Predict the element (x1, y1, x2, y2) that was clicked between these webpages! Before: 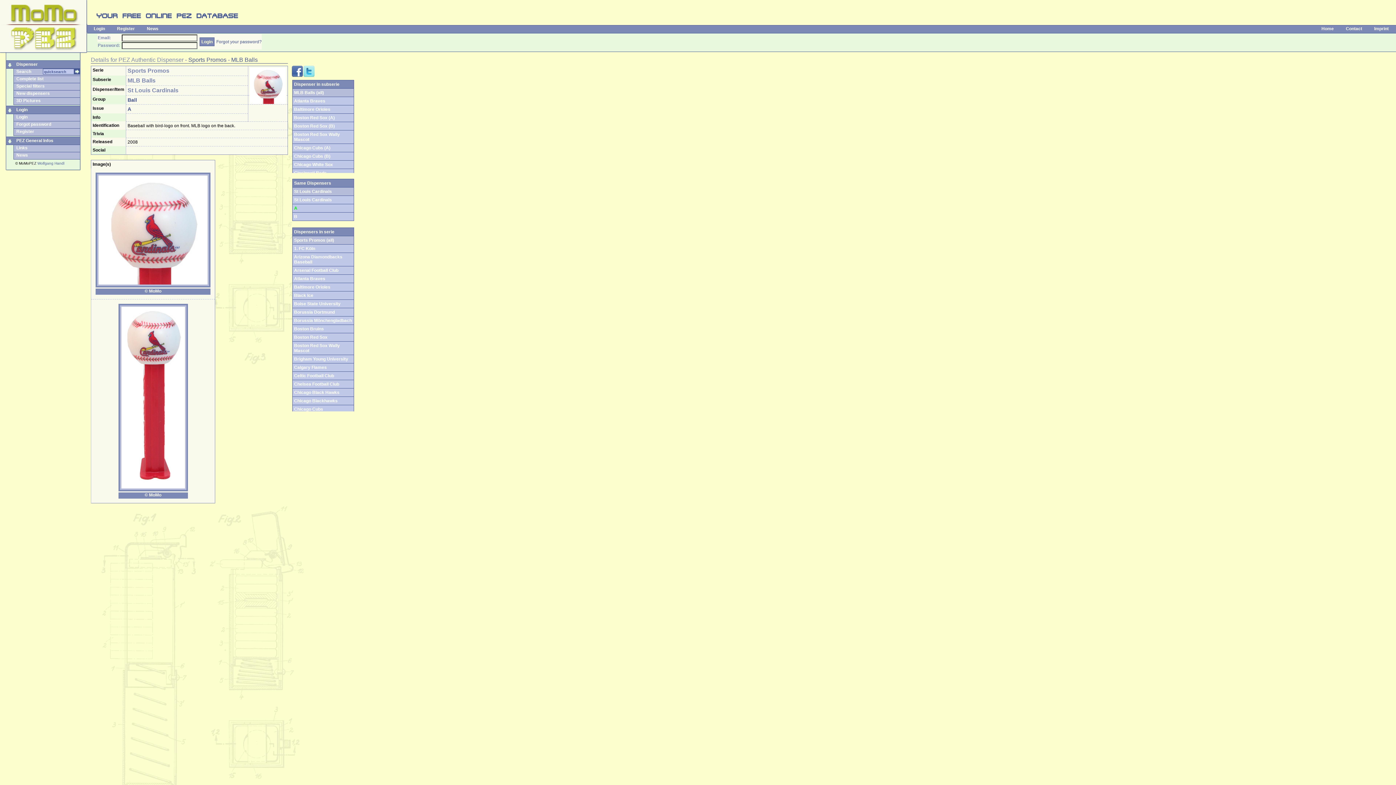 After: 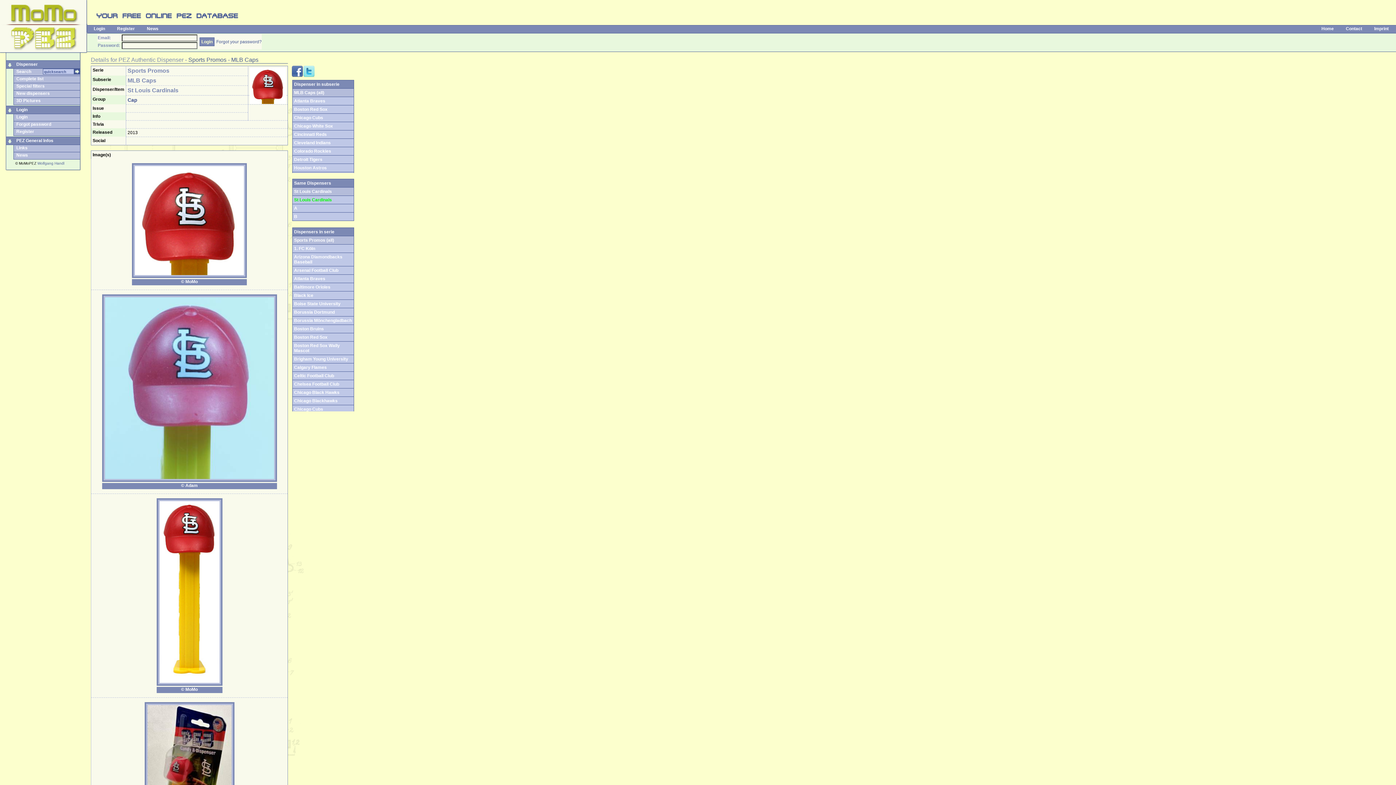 Action: bbox: (294, 197, 332, 202) label: St Louis Cardinals